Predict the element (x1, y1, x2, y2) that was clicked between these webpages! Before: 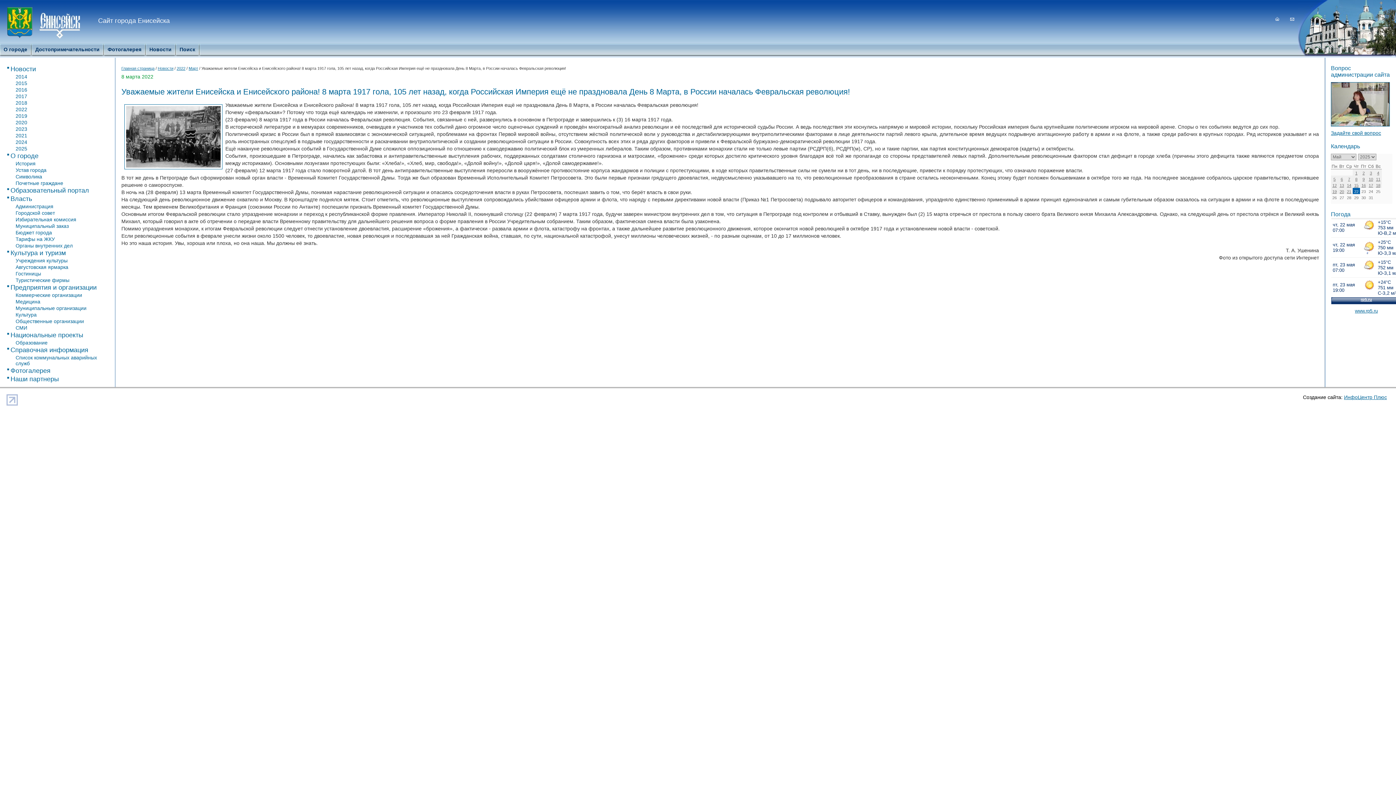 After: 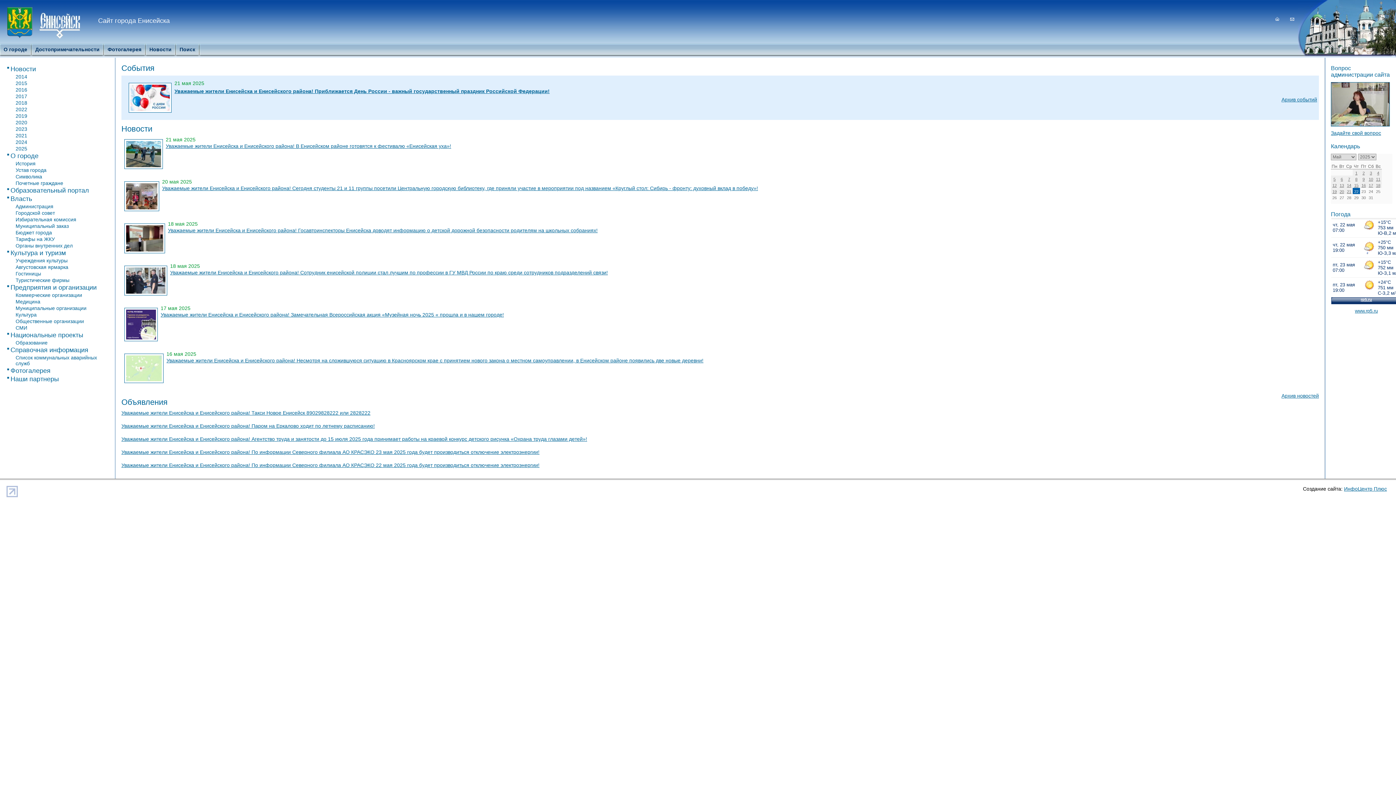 Action: bbox: (7, 0, 80, 43)